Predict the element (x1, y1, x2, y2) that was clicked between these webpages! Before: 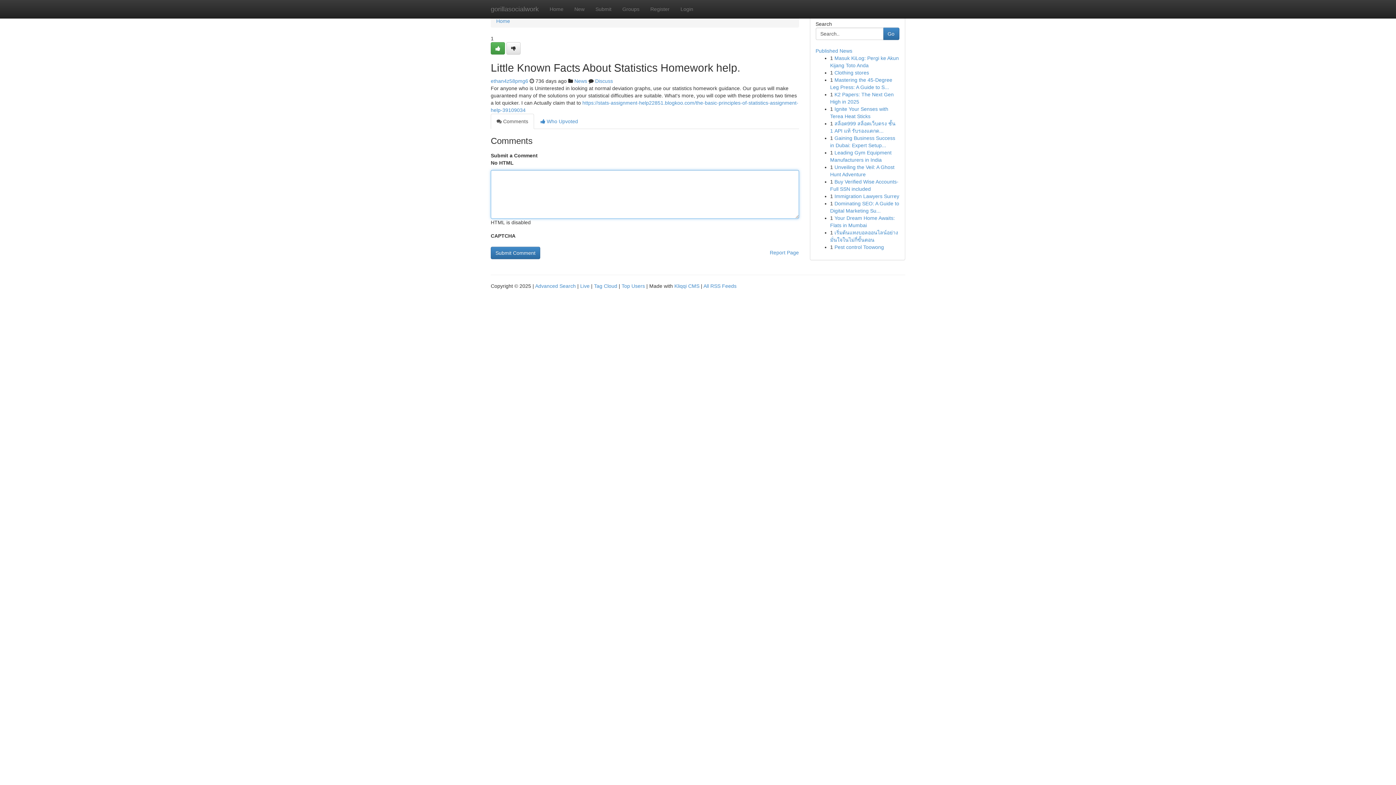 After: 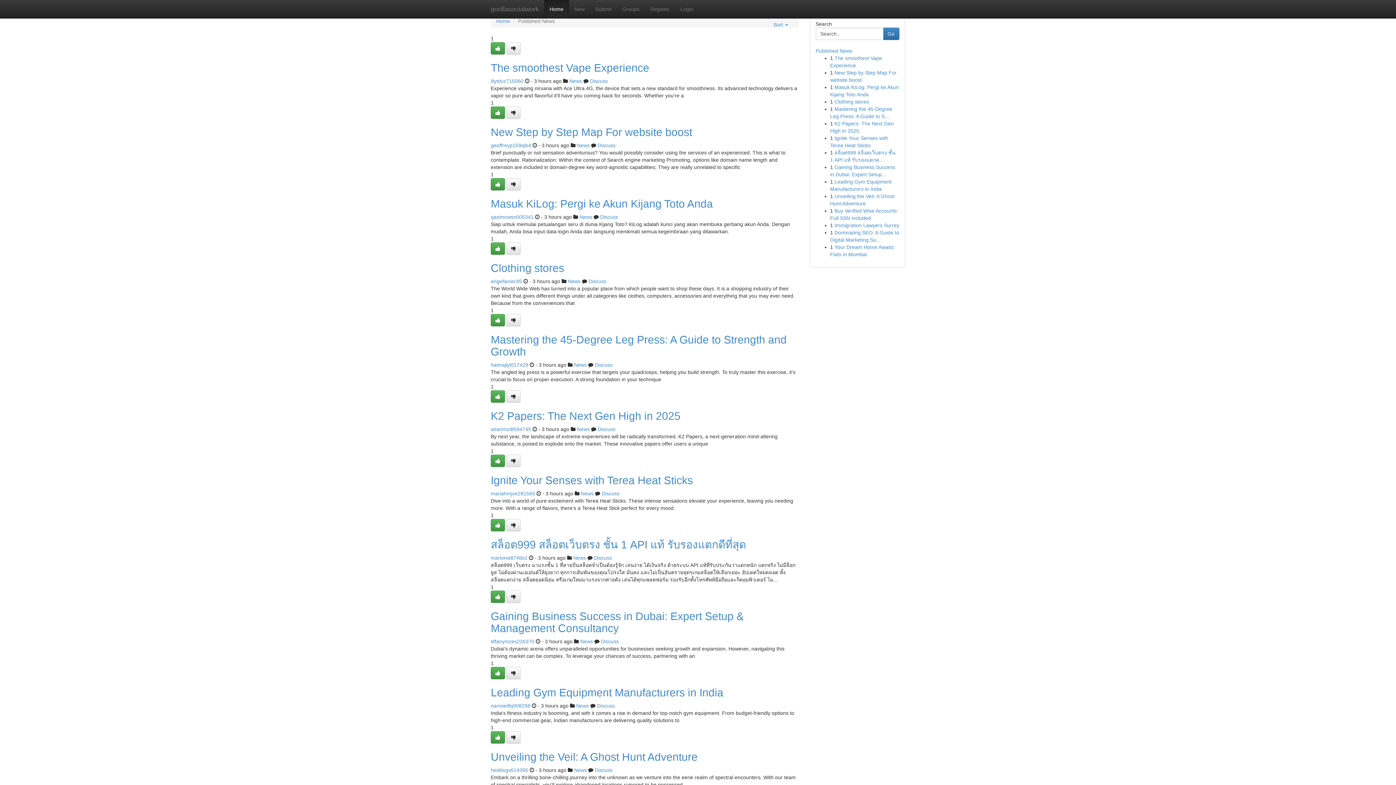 Action: label: Home bbox: (496, 18, 510, 24)